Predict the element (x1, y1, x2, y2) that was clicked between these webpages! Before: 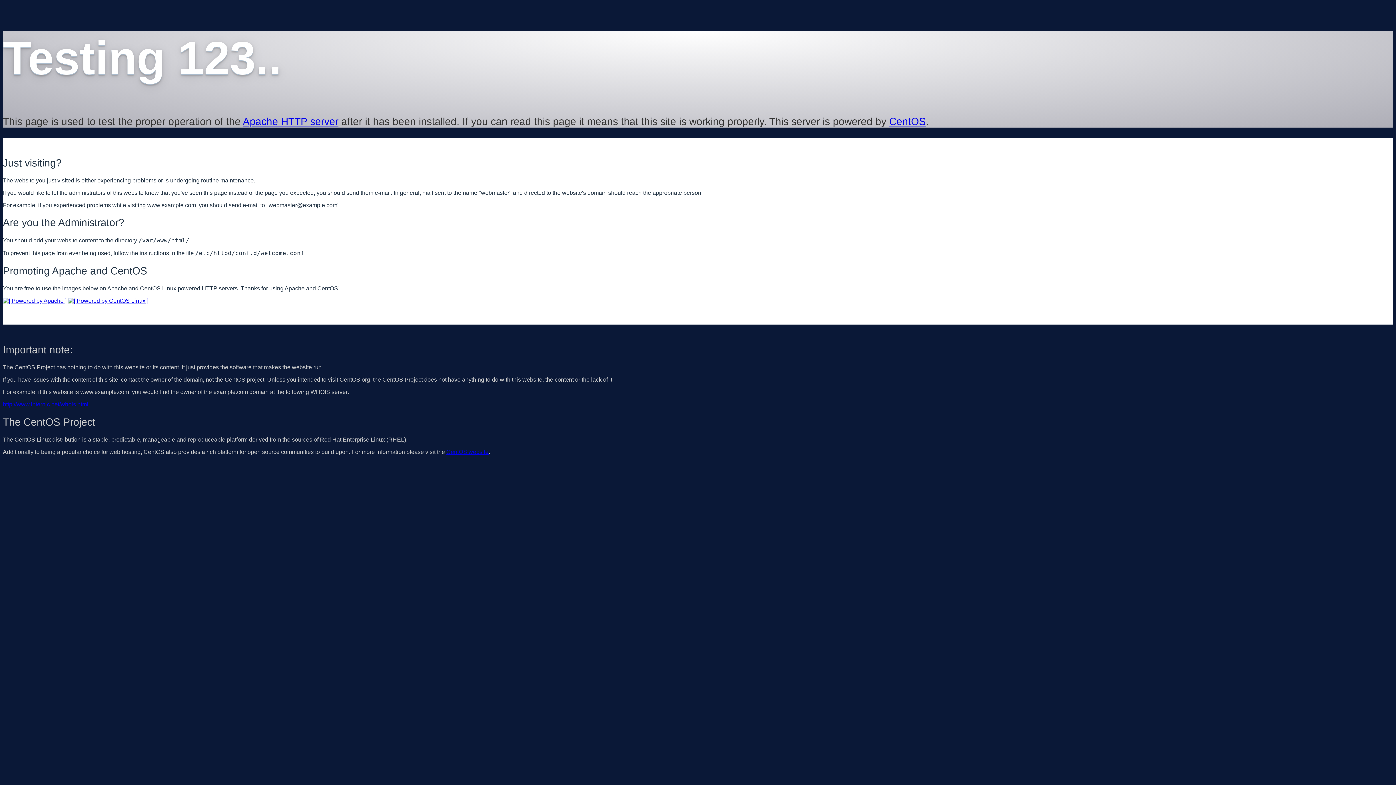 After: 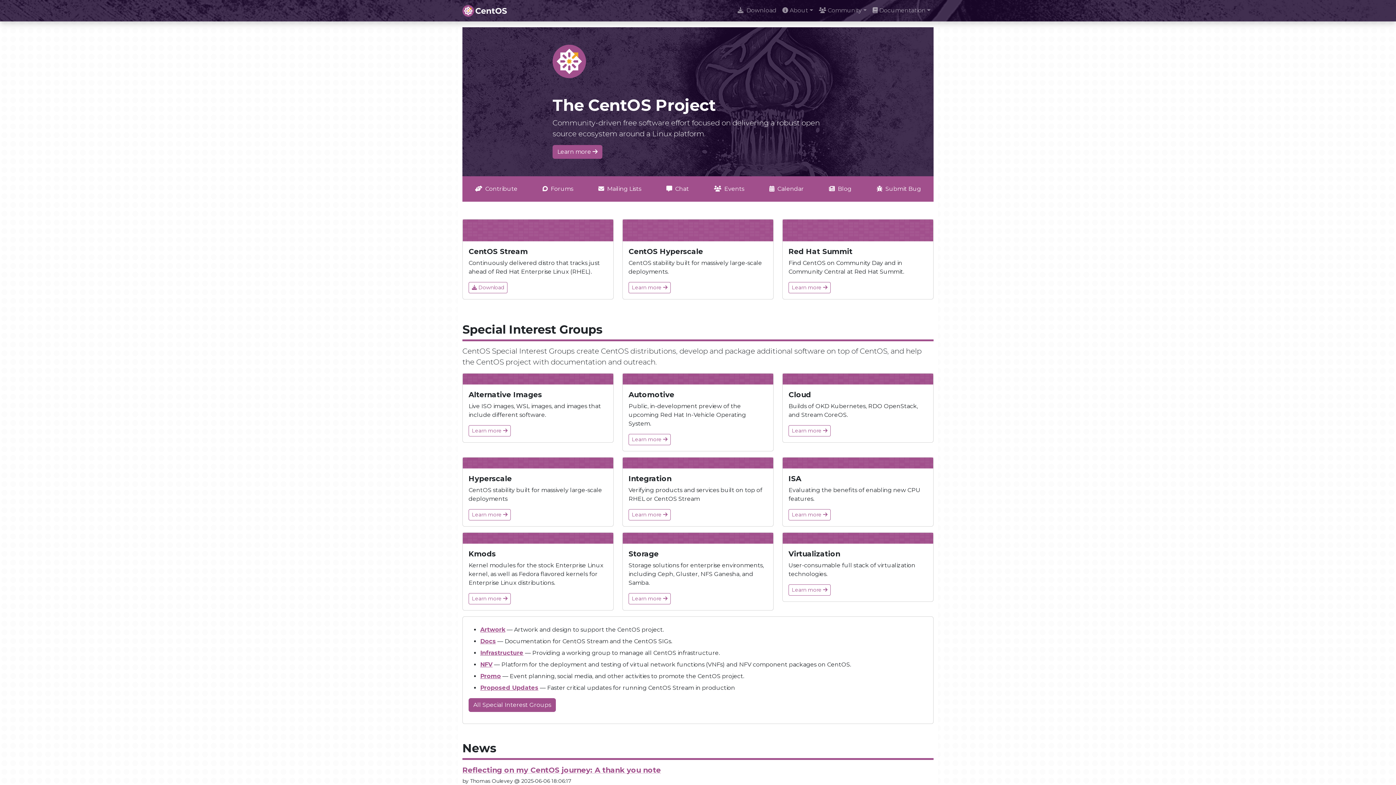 Action: label: CentOS bbox: (889, 115, 926, 127)